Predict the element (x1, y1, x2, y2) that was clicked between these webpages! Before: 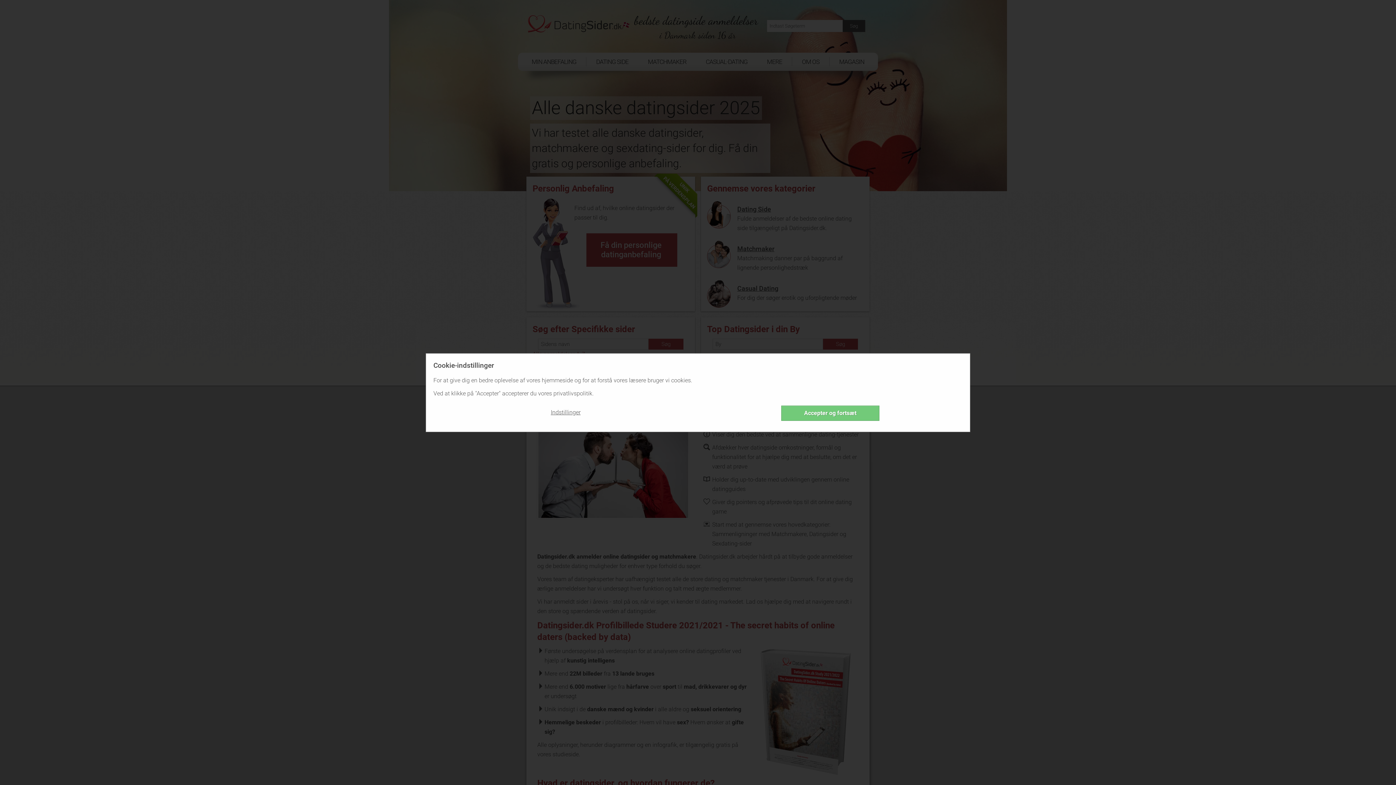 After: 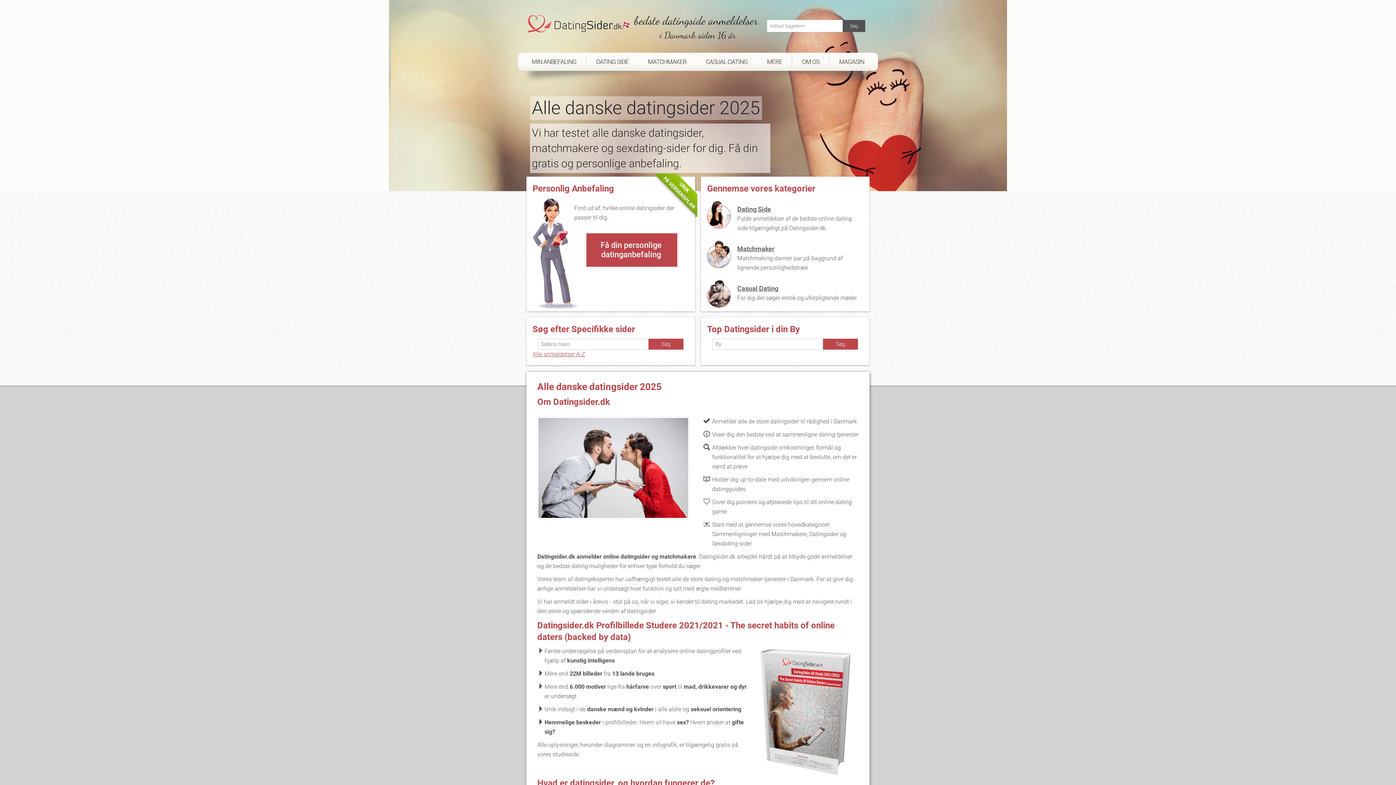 Action: bbox: (781, 405, 879, 420) label: Accepter og fortsæt